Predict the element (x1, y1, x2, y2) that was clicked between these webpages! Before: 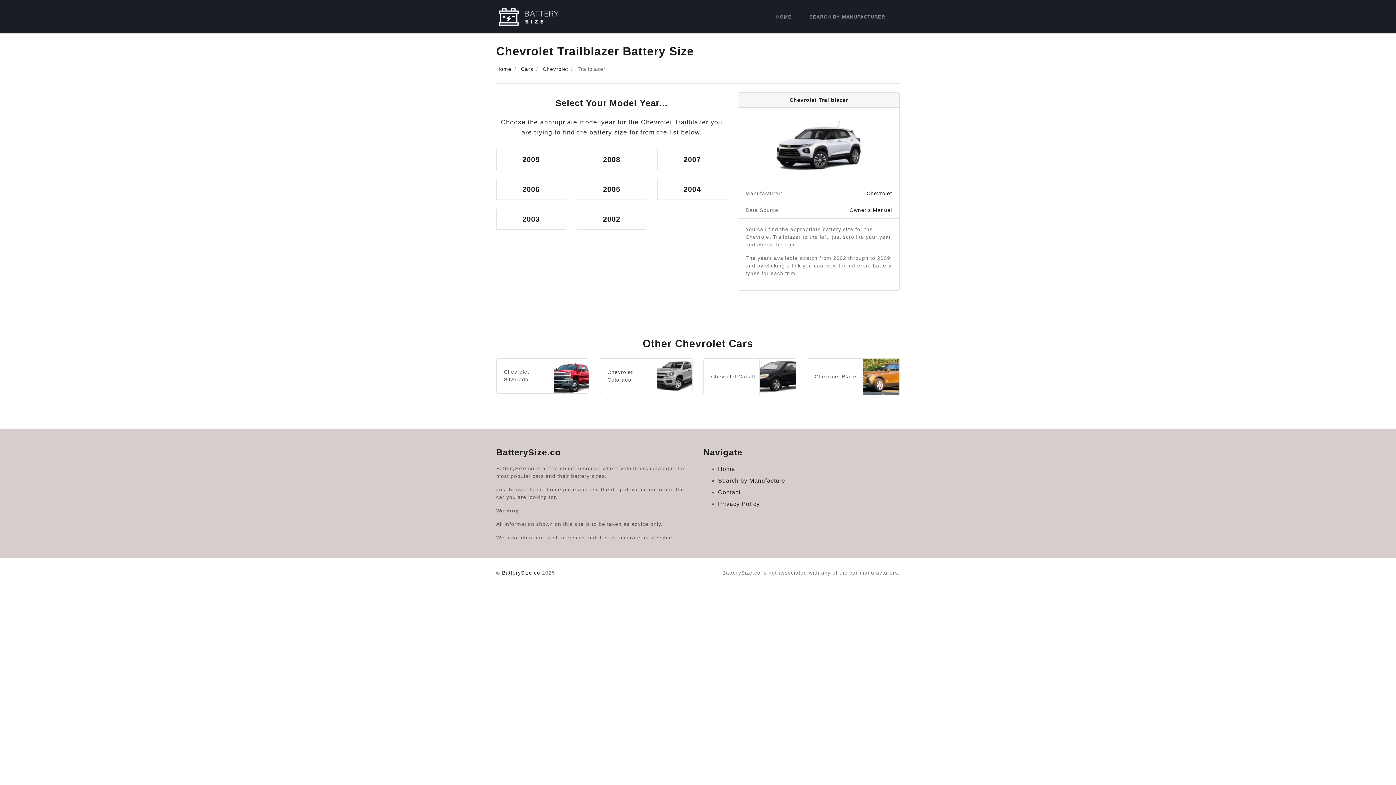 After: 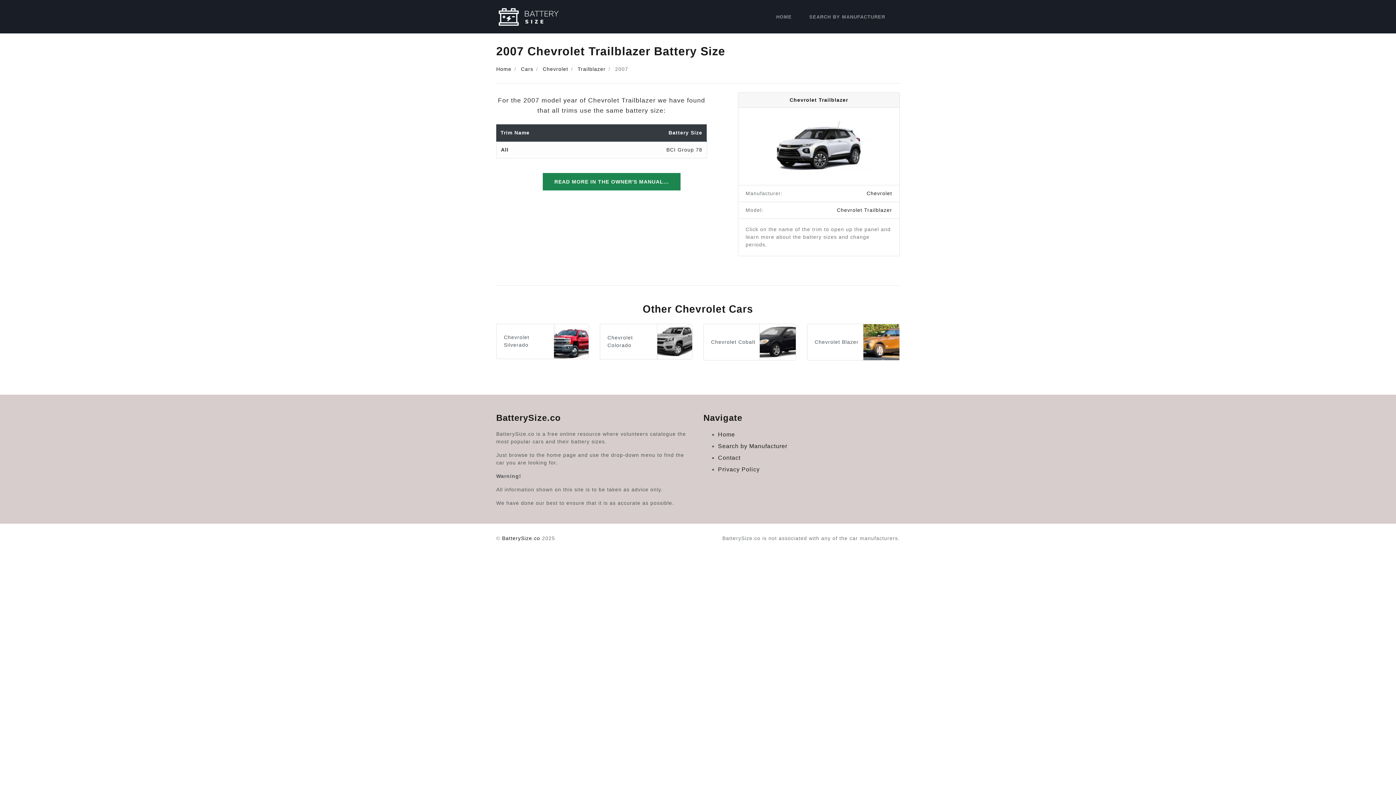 Action: bbox: (657, 149, 727, 170) label: 2007